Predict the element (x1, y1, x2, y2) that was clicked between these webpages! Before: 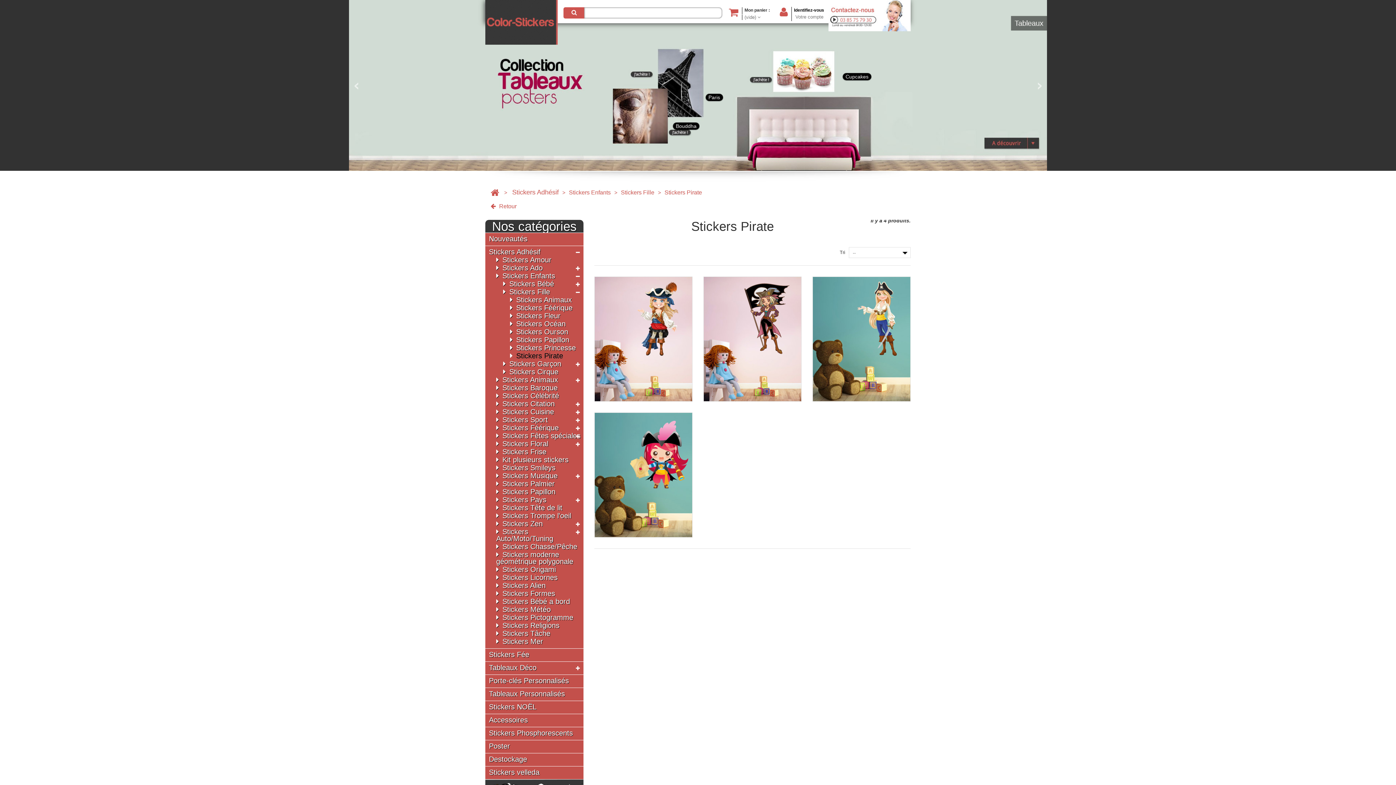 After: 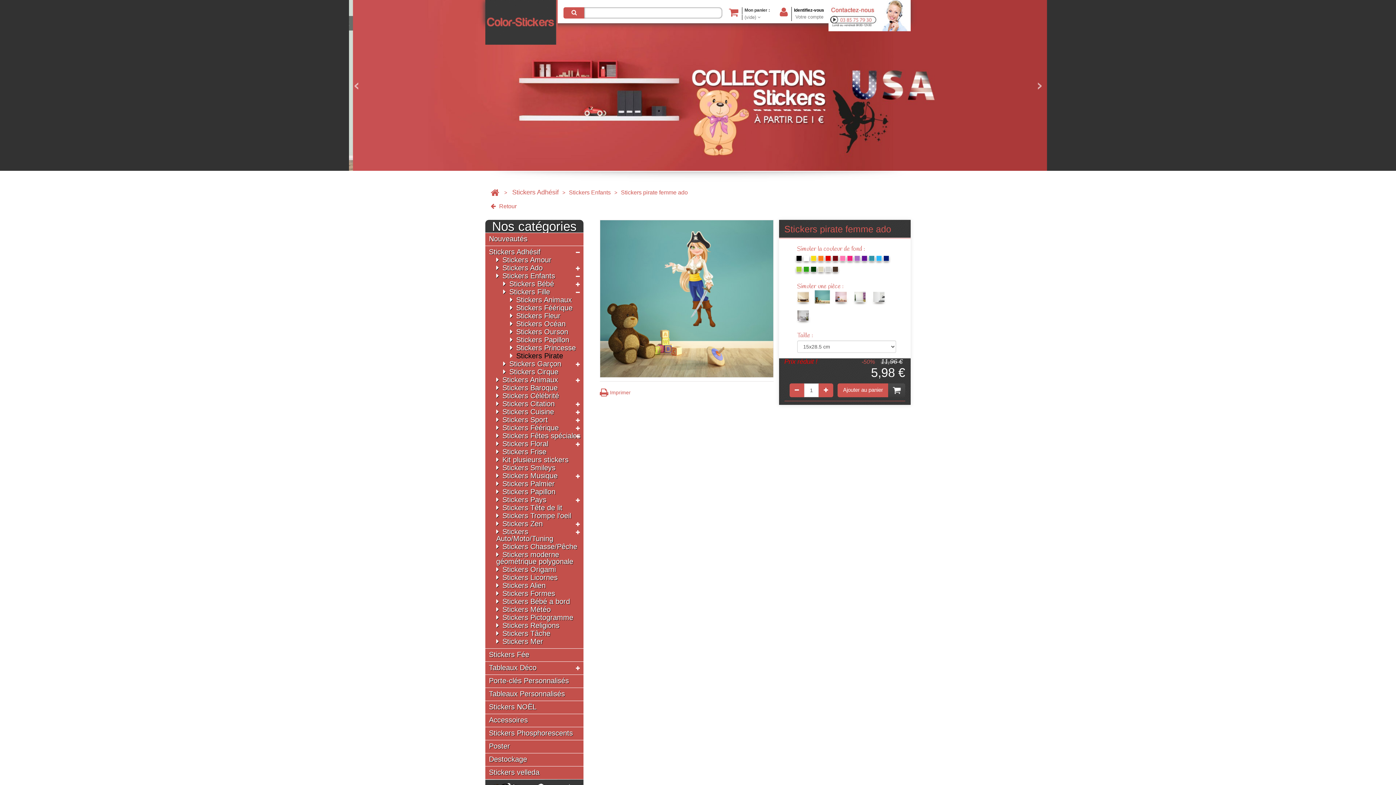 Action: bbox: (813, 277, 910, 401)